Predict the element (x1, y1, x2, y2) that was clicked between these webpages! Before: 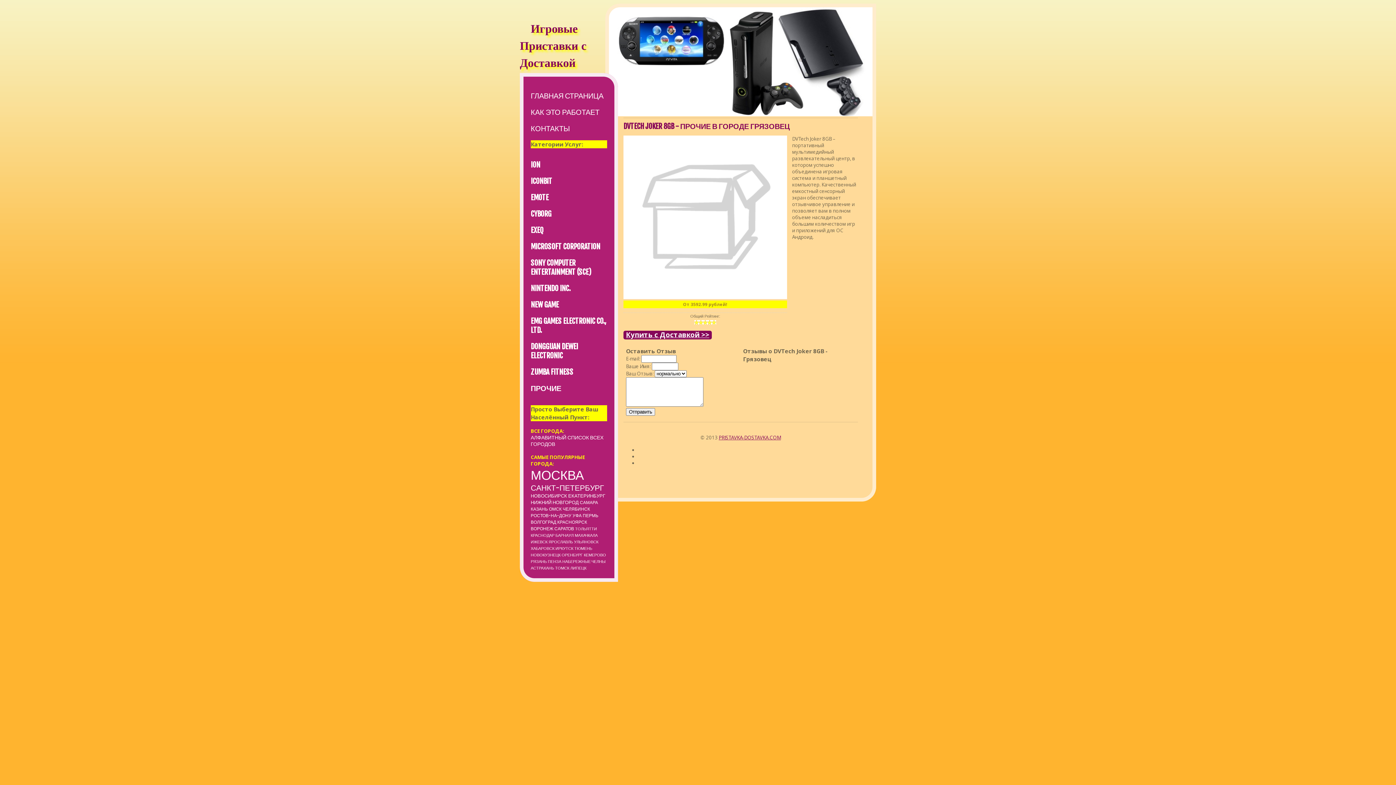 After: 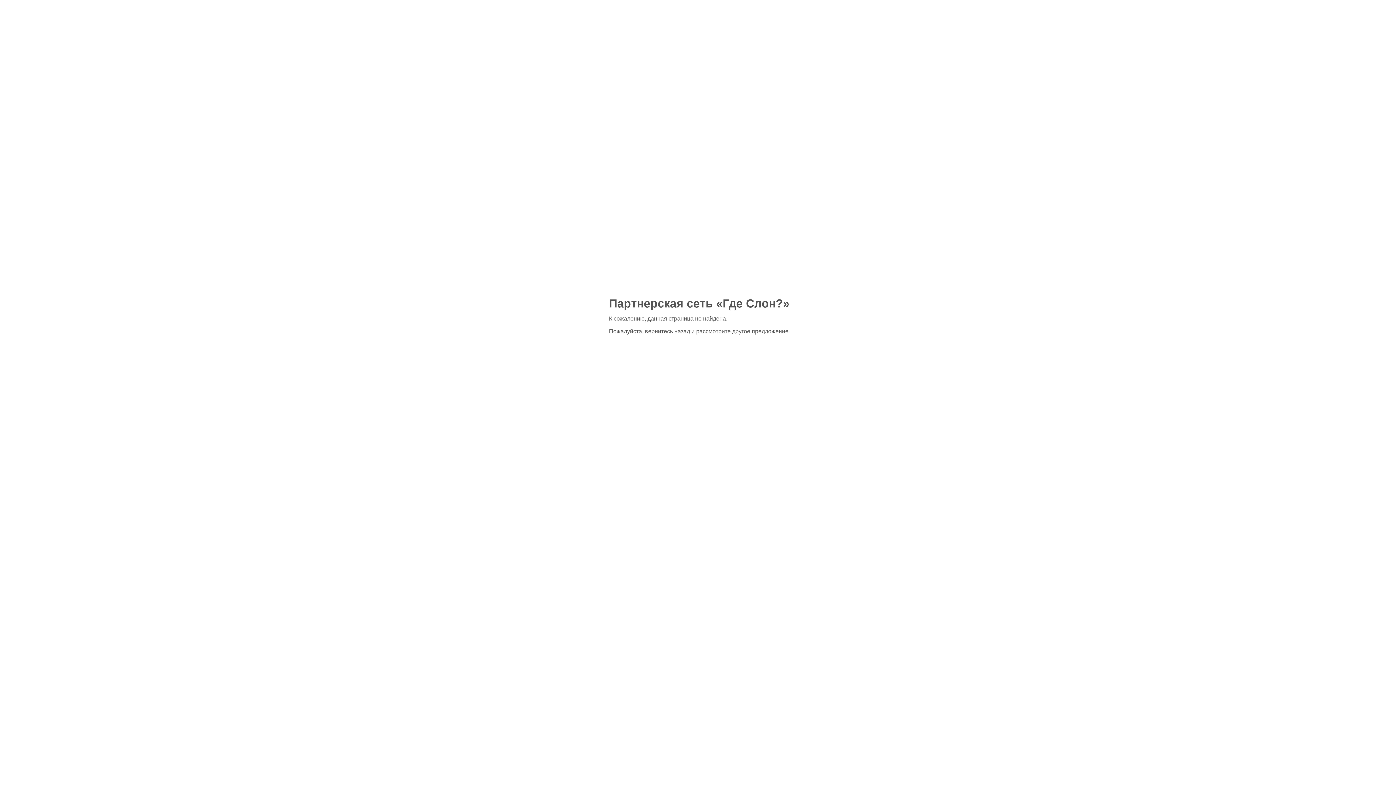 Action: bbox: (626, 332, 709, 339) label: Купить с Доставкой >>